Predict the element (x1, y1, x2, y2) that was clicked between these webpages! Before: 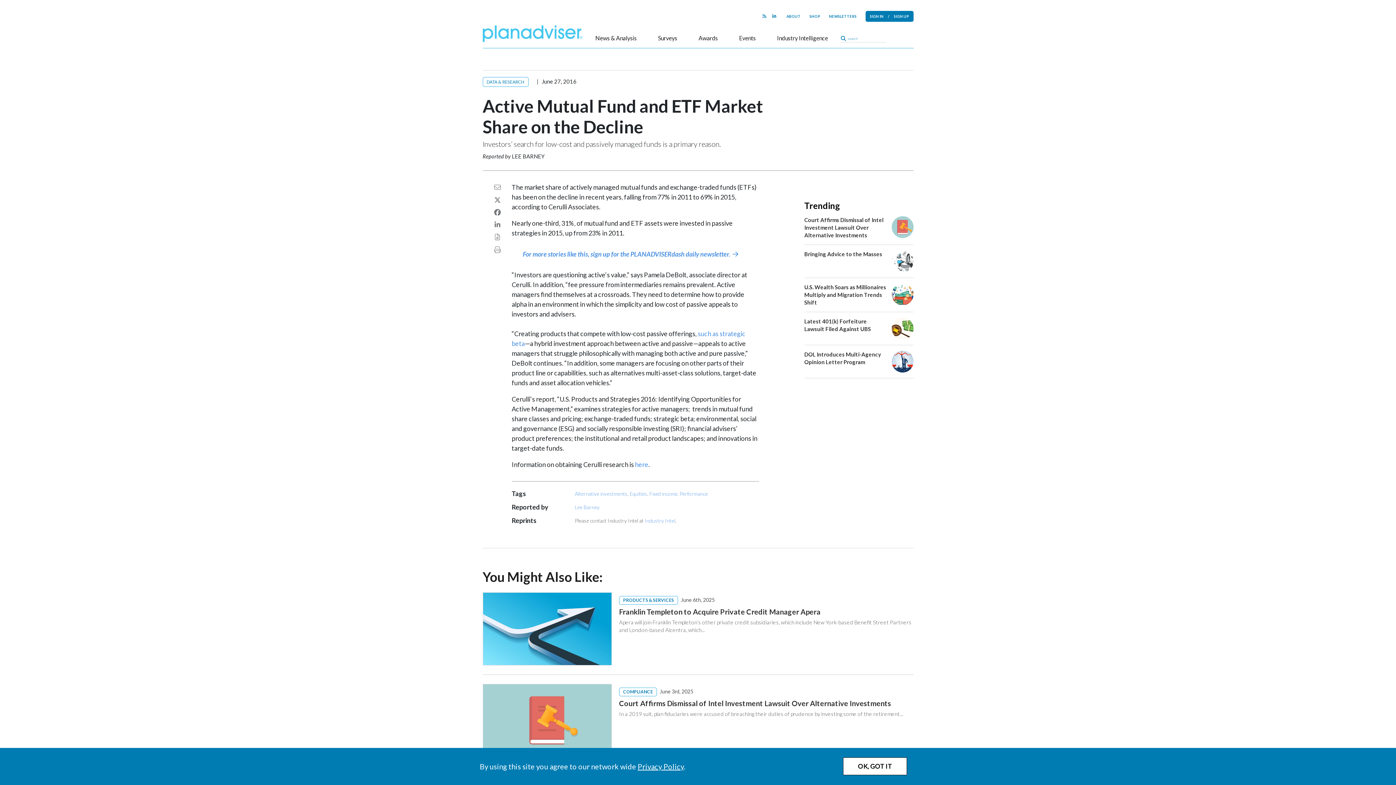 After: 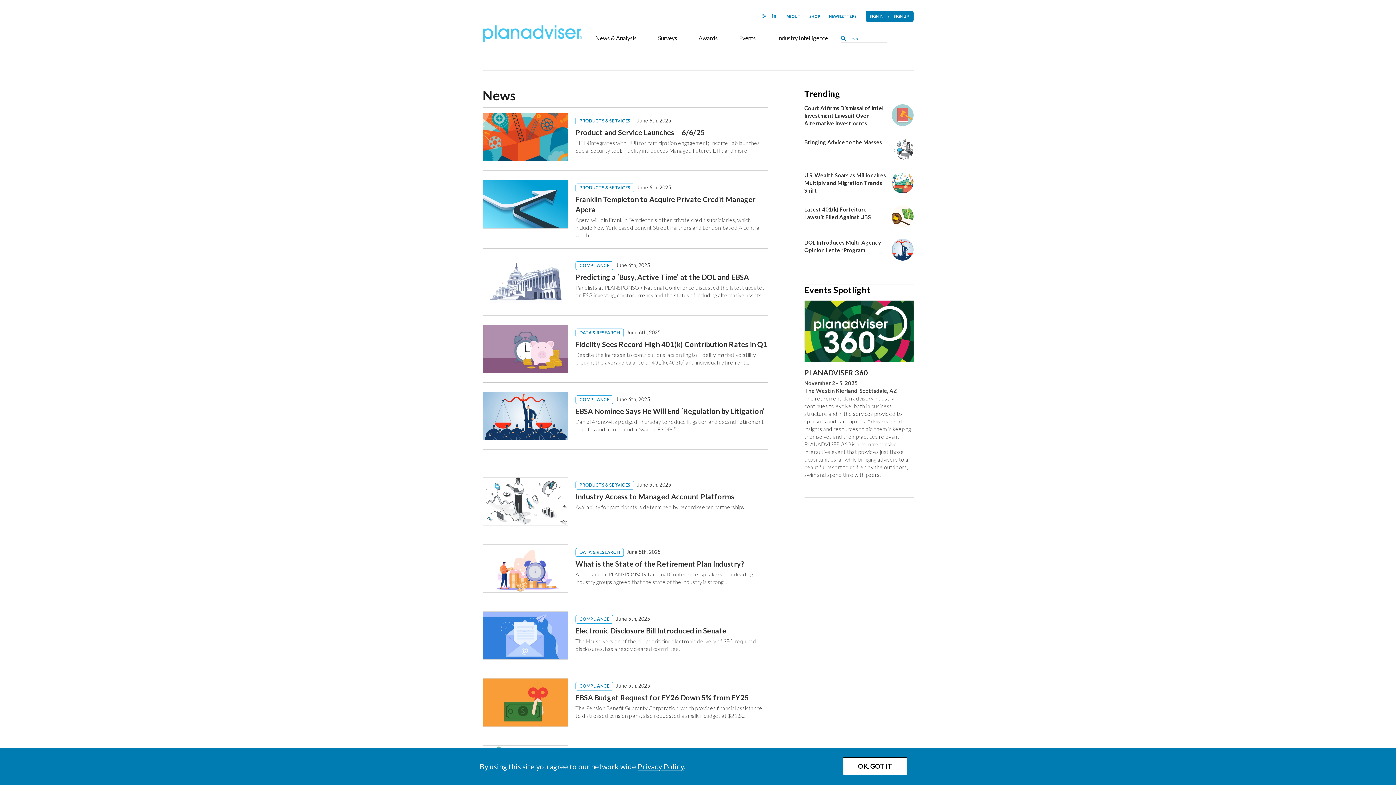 Action: bbox: (595, 35, 636, 41) label: News & Analysis